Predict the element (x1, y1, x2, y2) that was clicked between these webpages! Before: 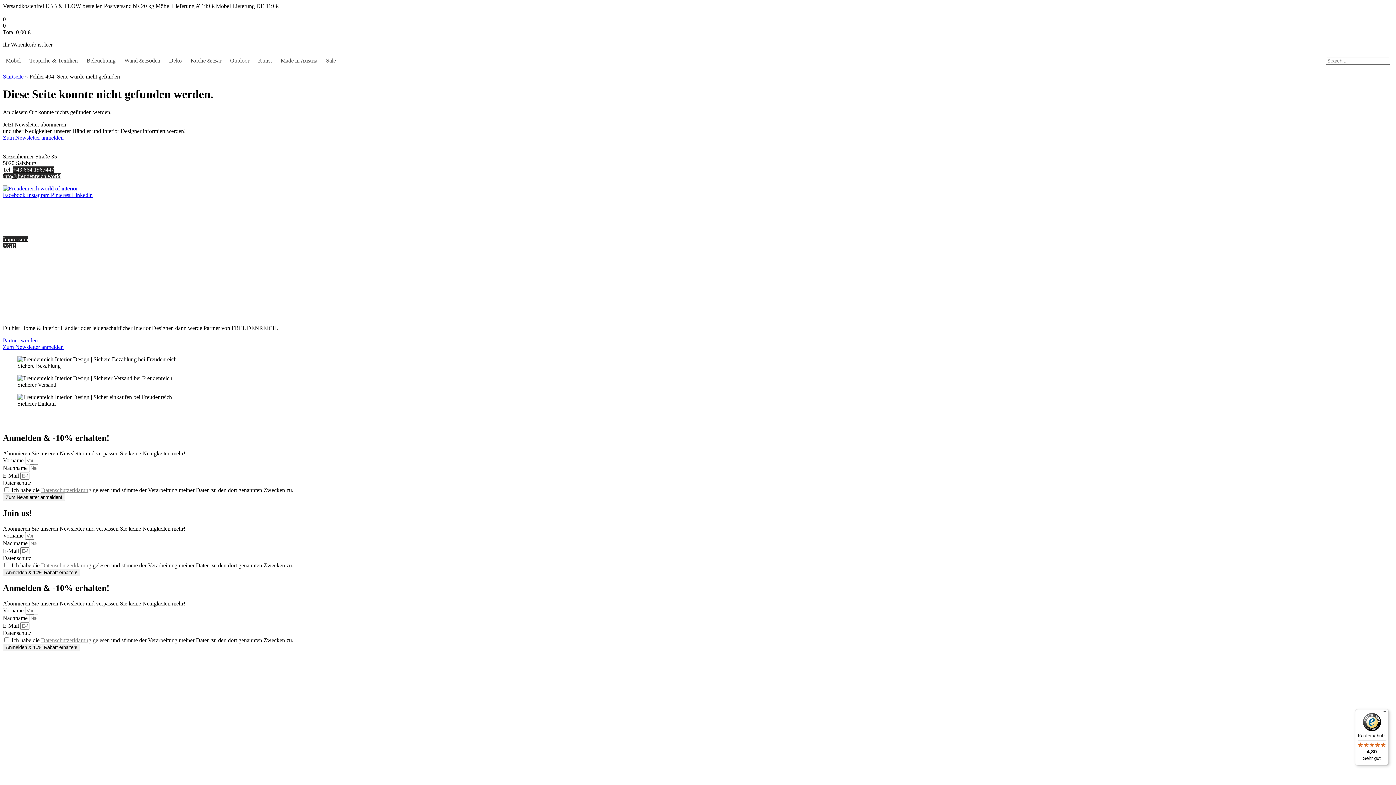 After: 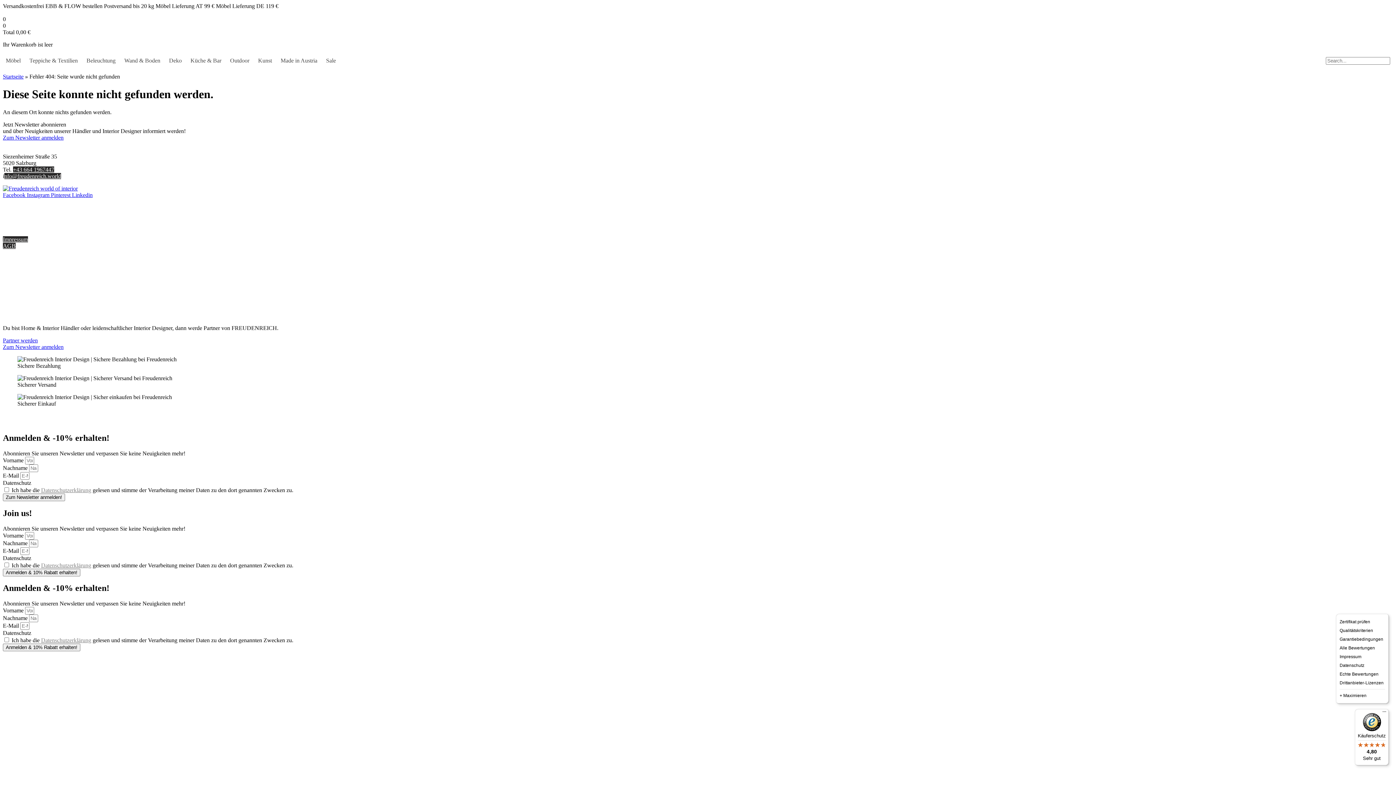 Action: bbox: (1380, 709, 1389, 718) label: Menü